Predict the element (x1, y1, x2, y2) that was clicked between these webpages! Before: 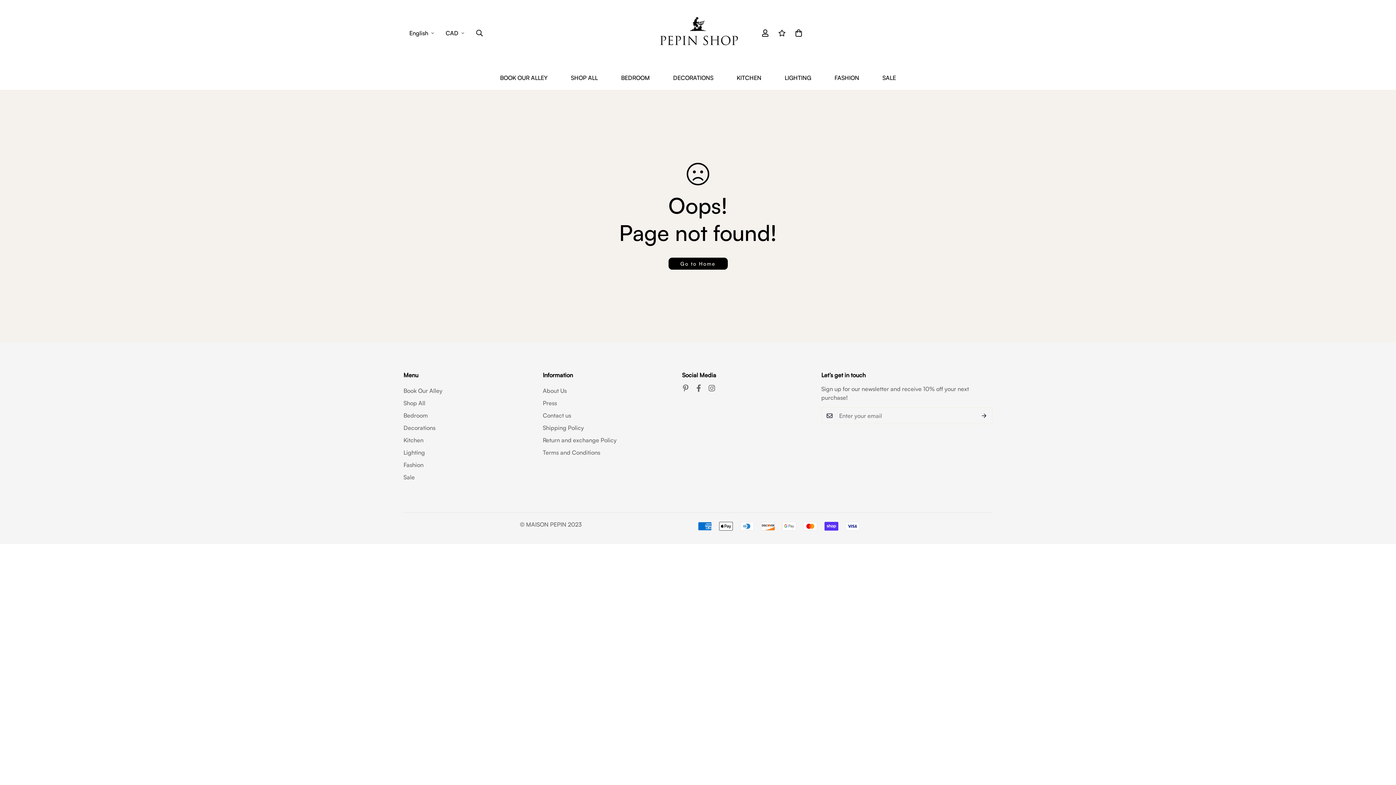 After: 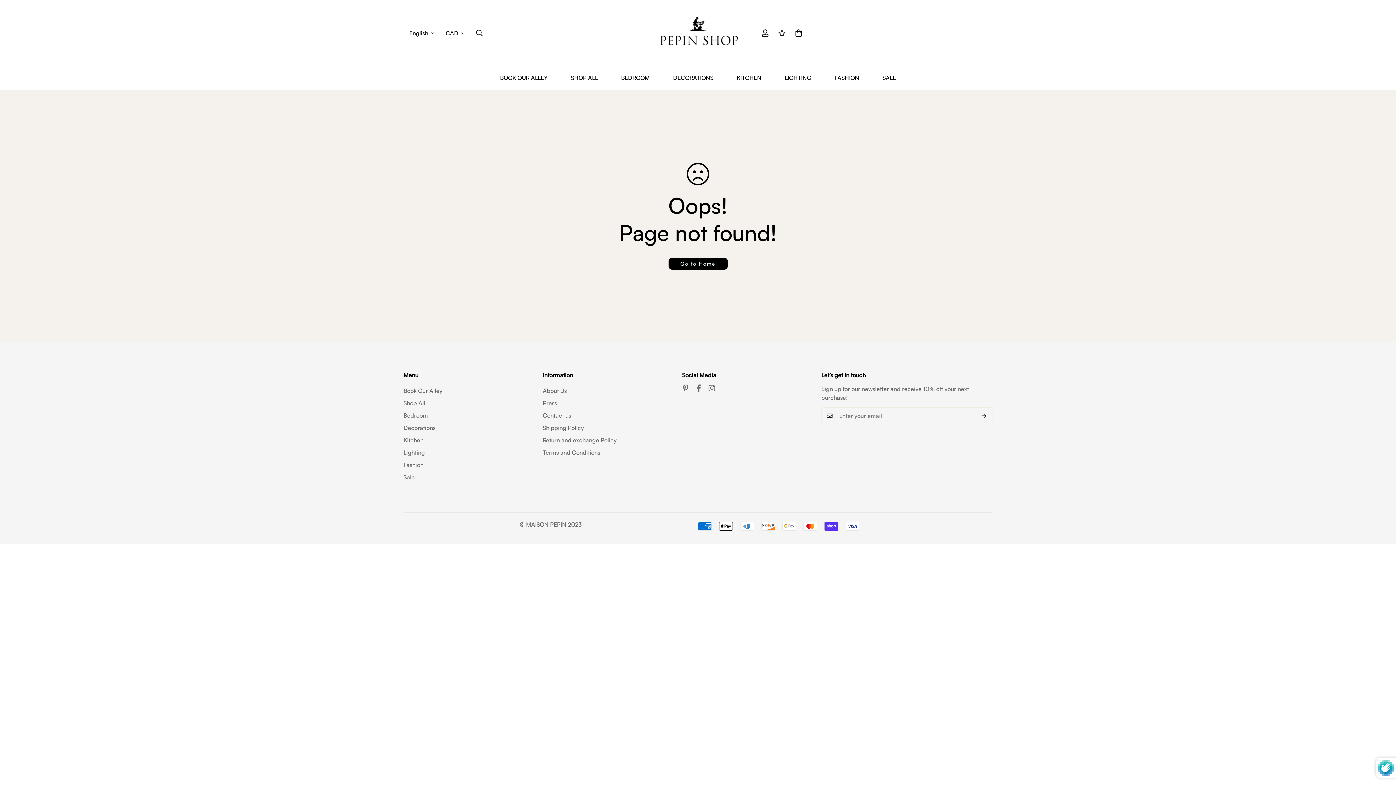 Action: bbox: (976, 407, 992, 424) label: Subscribe